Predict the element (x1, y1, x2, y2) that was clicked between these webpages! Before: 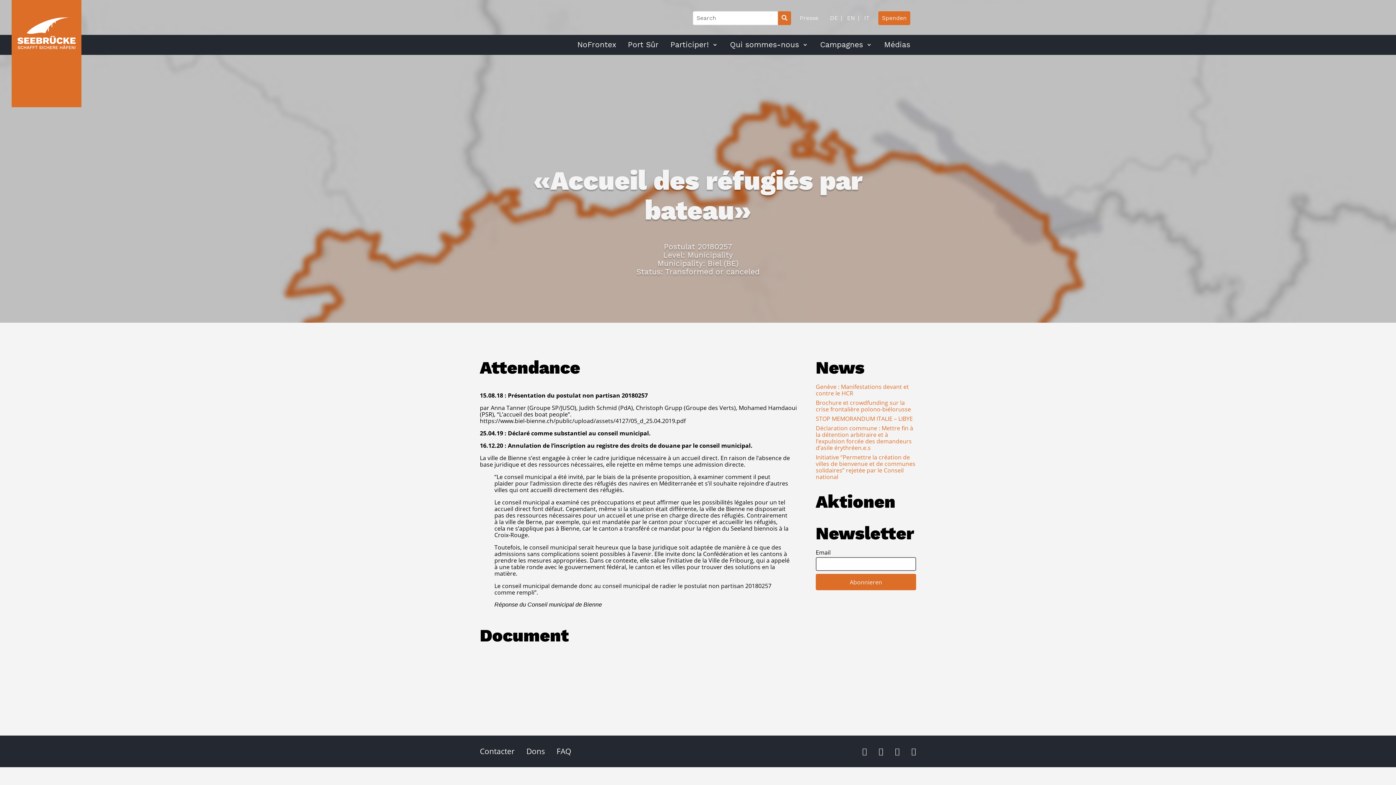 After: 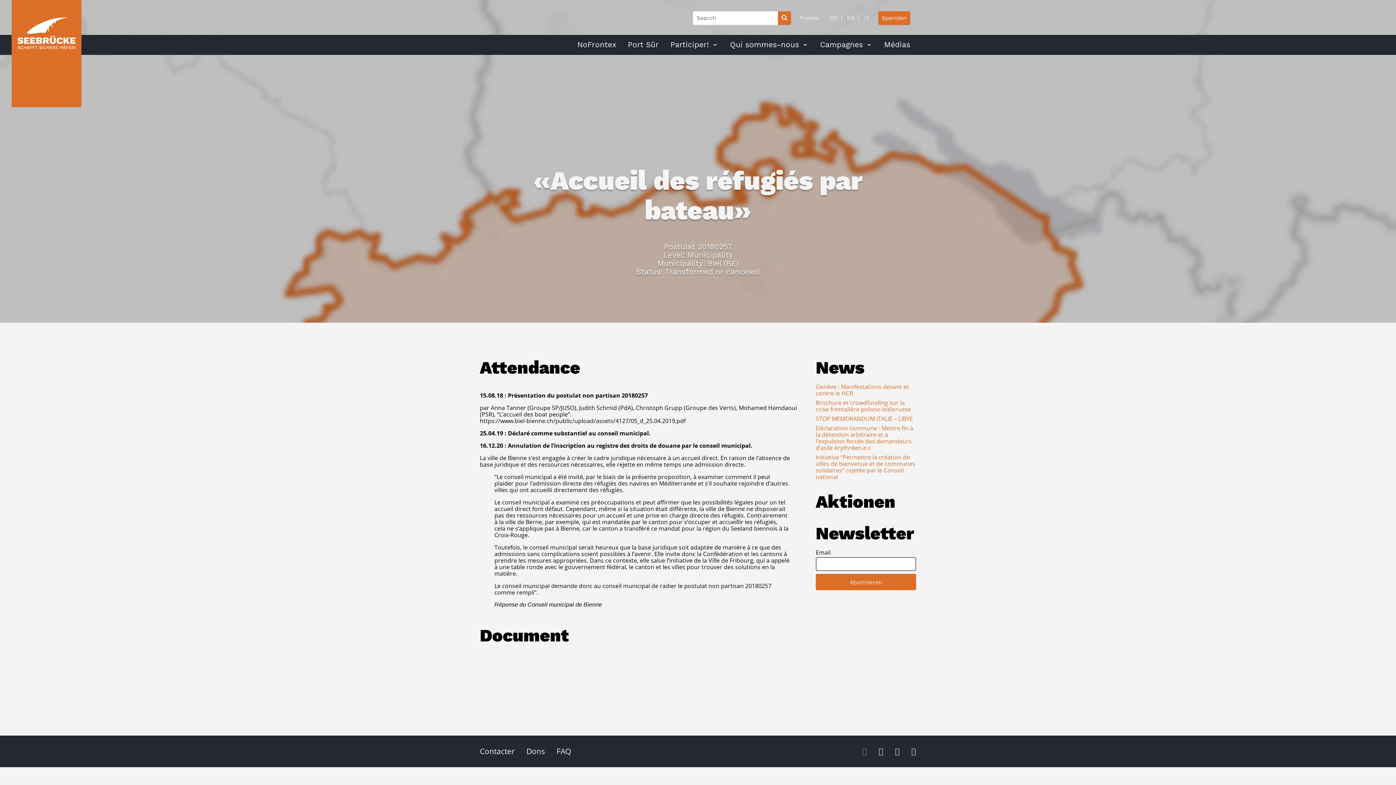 Action: bbox: (856, 736, 873, 767)